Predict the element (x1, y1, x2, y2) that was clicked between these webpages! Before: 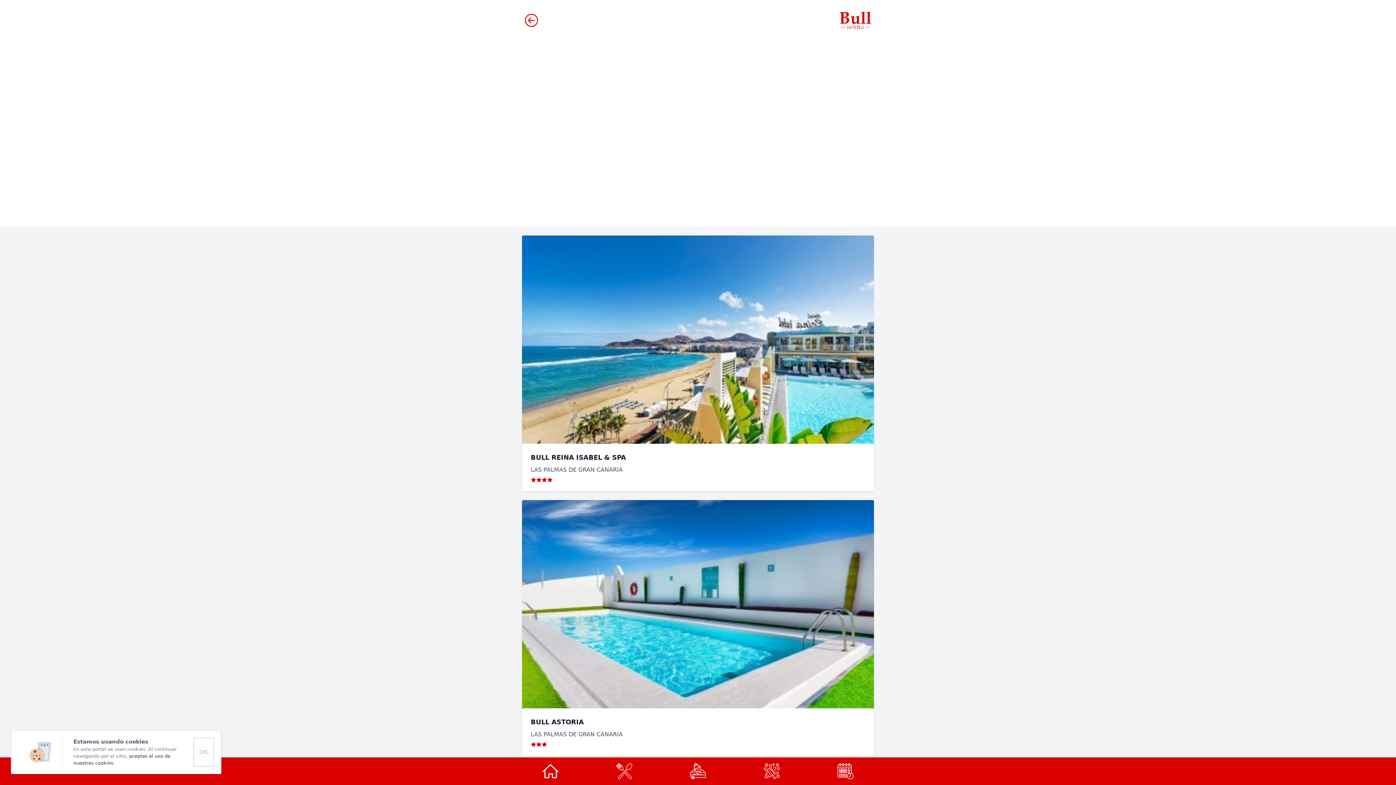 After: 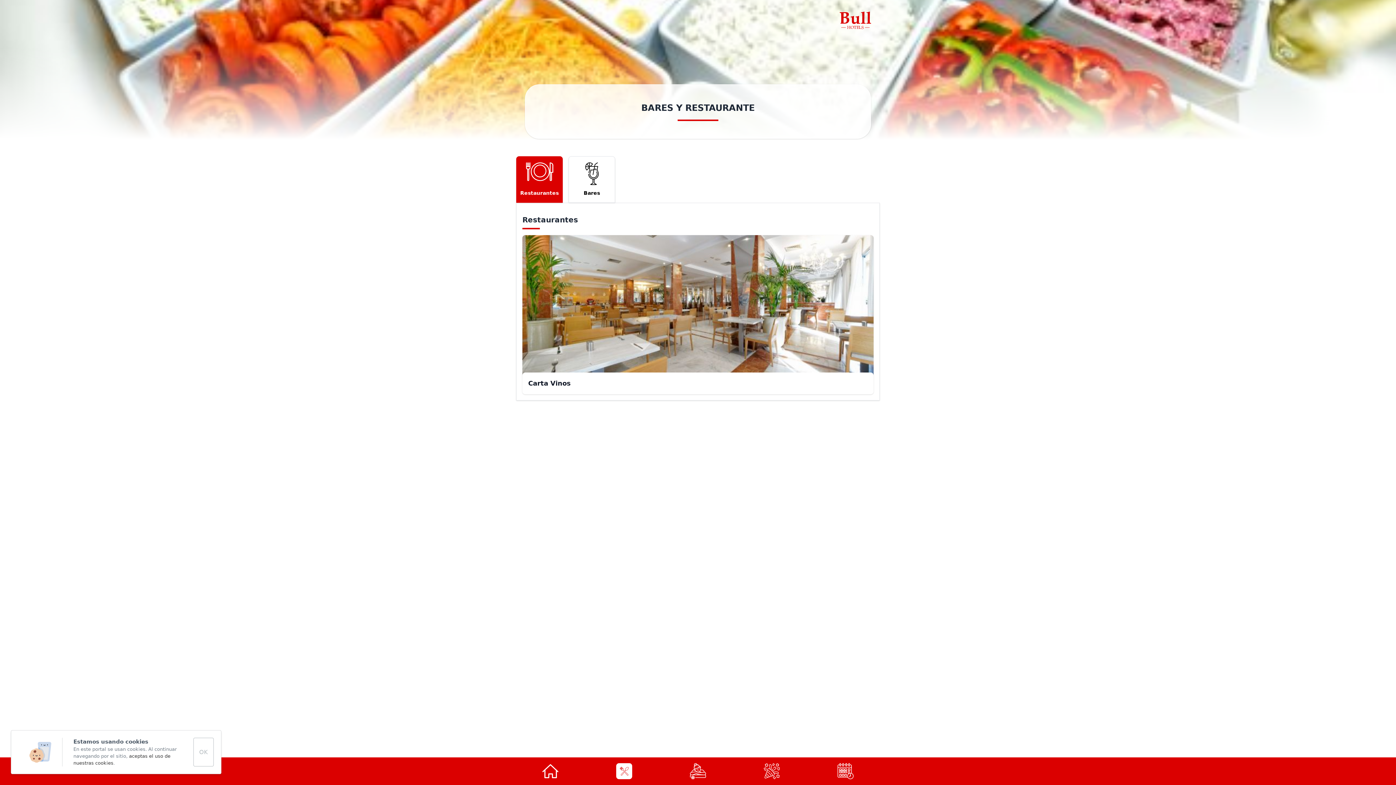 Action: bbox: (616, 763, 632, 779)